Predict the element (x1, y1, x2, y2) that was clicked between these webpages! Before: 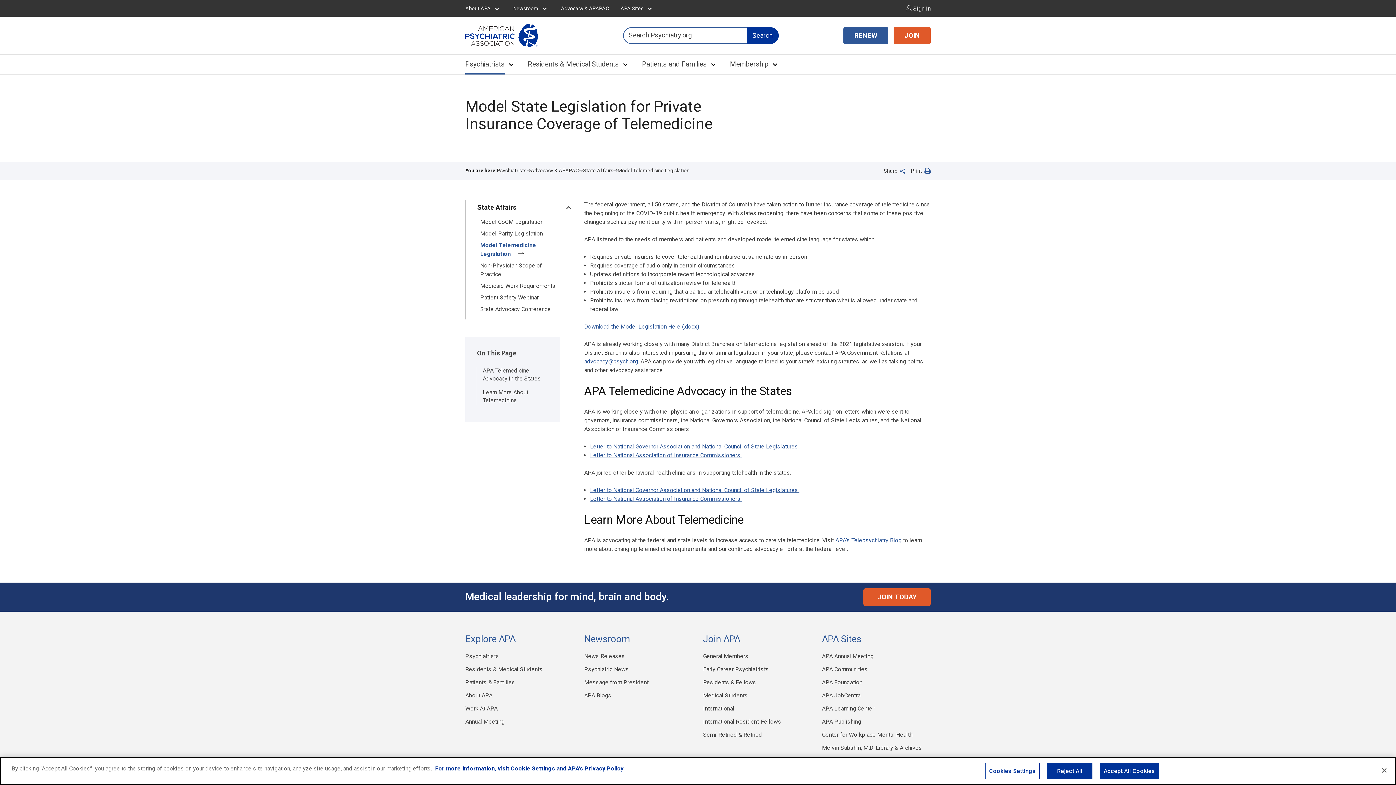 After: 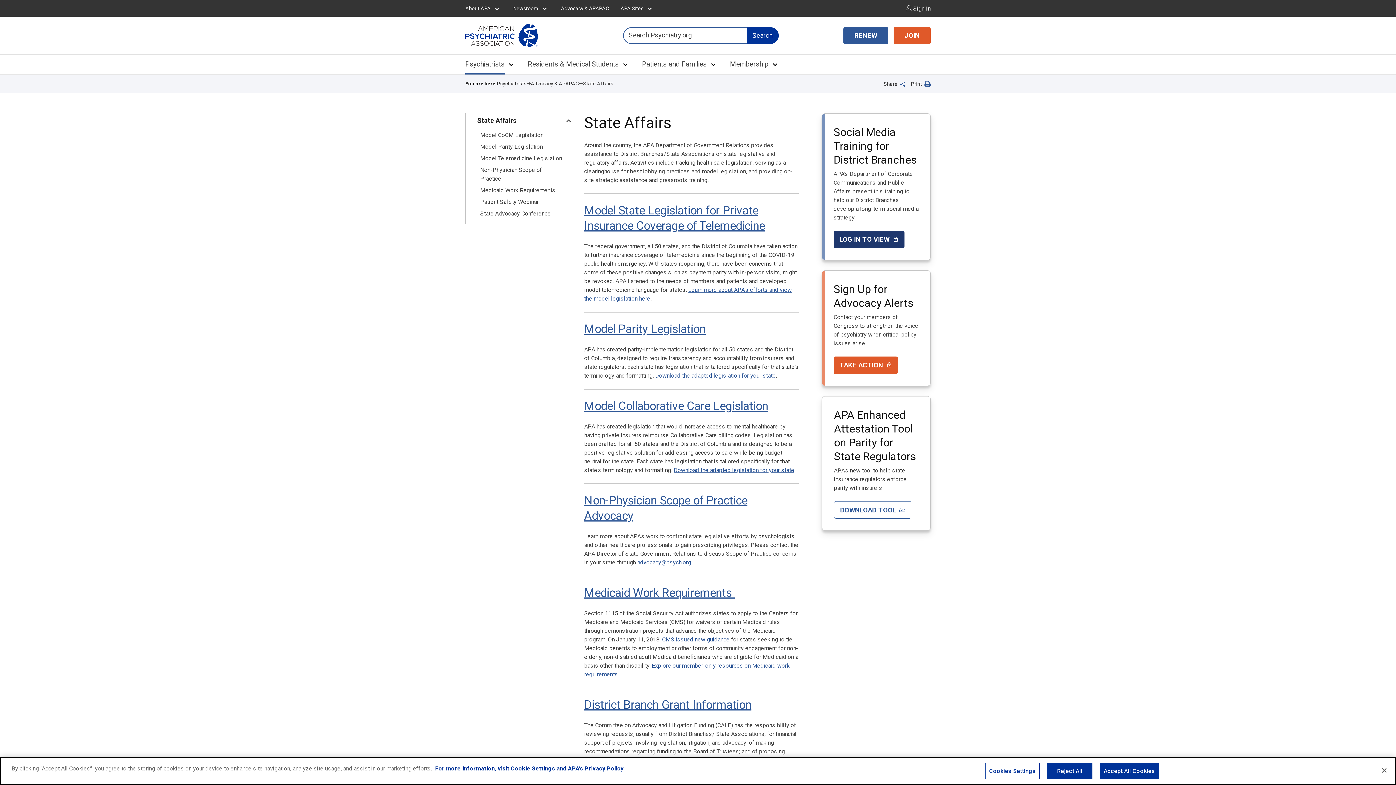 Action: label: State Affairs bbox: (583, 167, 613, 173)